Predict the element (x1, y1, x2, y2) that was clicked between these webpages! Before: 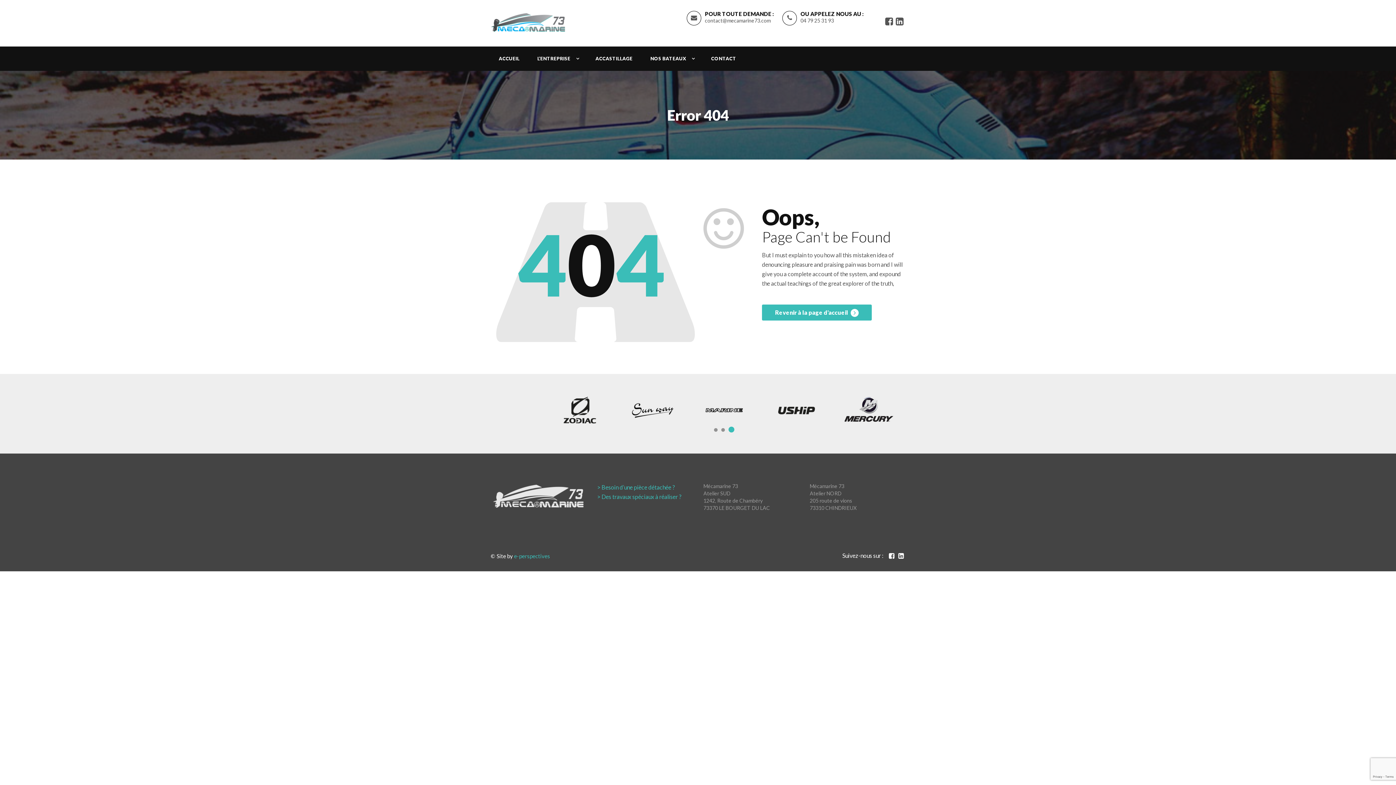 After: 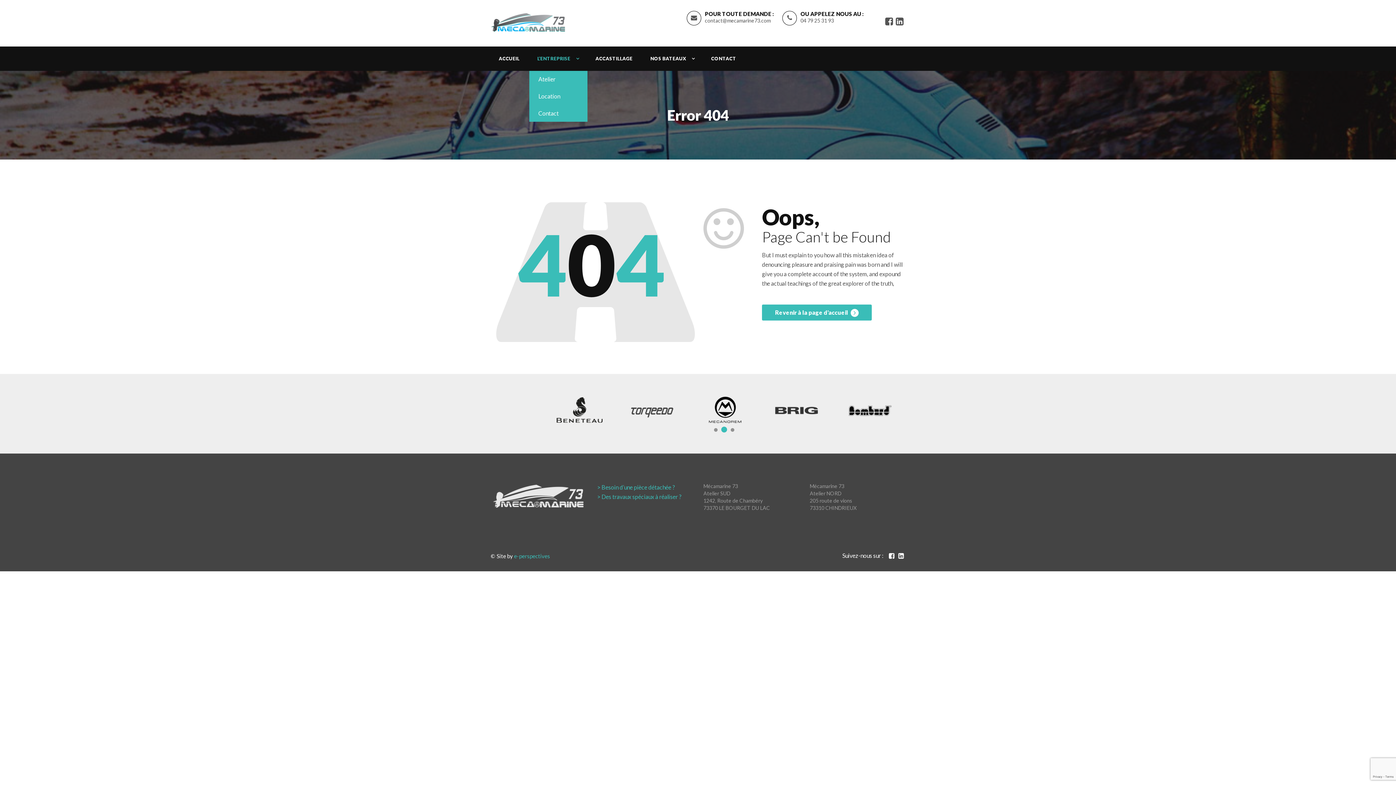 Action: label: L’ENTREPRISE bbox: (529, 46, 585, 70)